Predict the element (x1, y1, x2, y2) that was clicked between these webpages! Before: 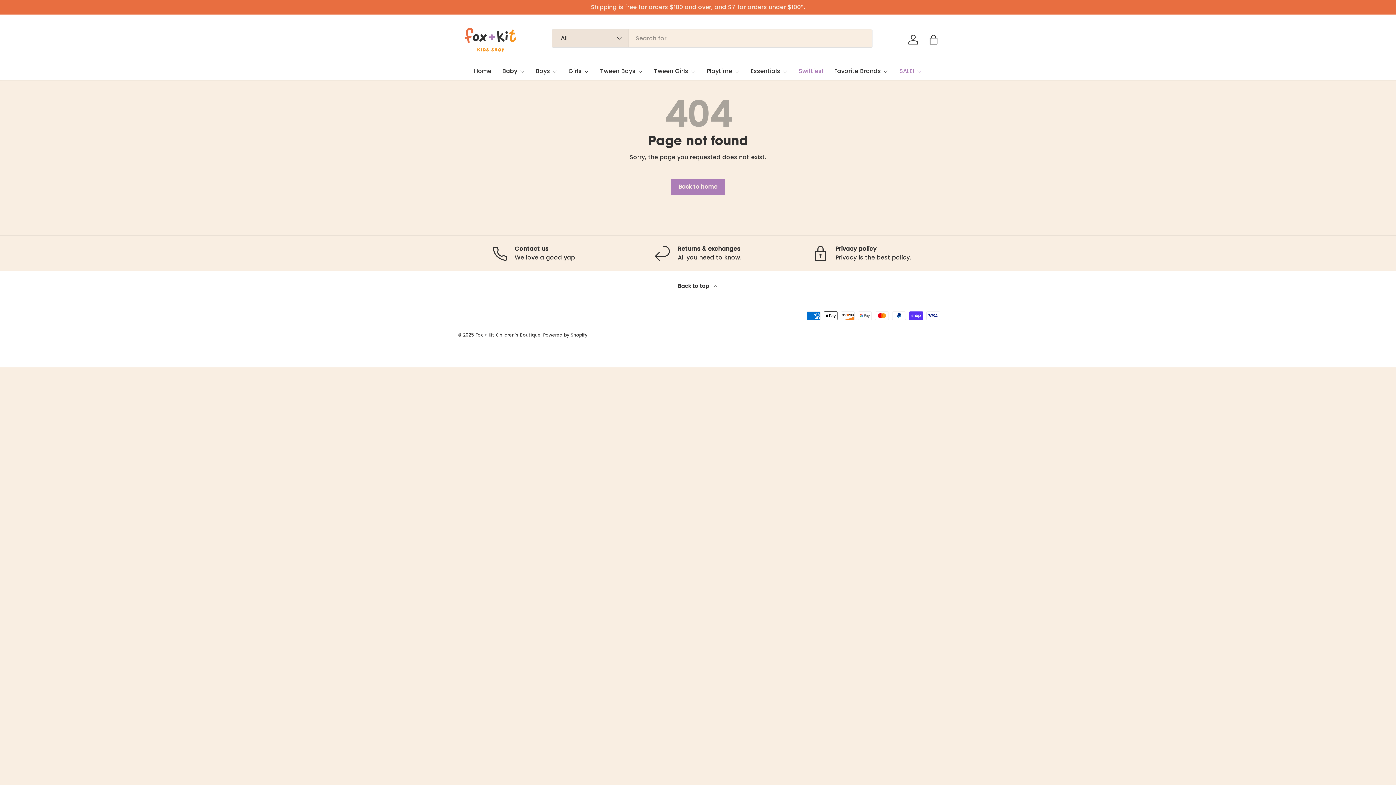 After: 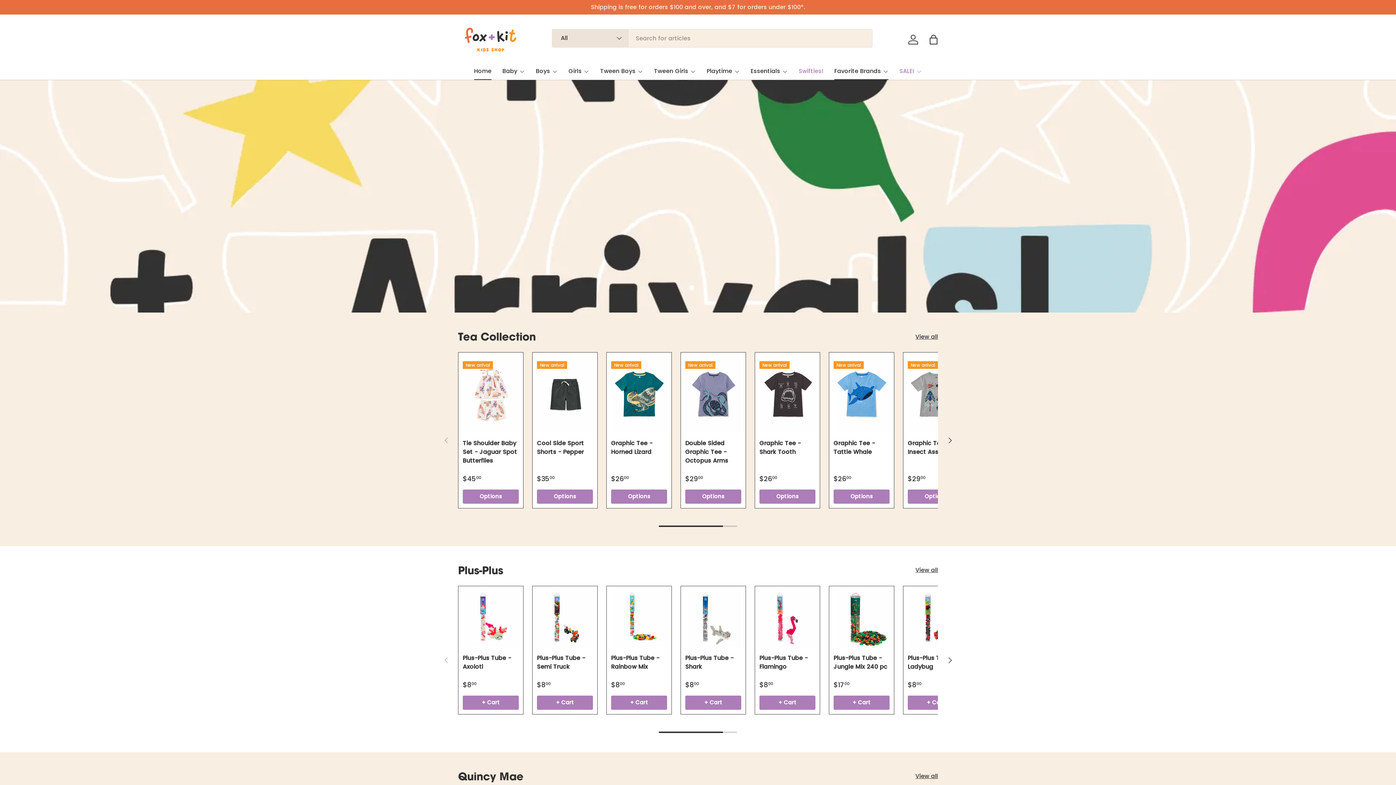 Action: bbox: (458, 23, 523, 56)